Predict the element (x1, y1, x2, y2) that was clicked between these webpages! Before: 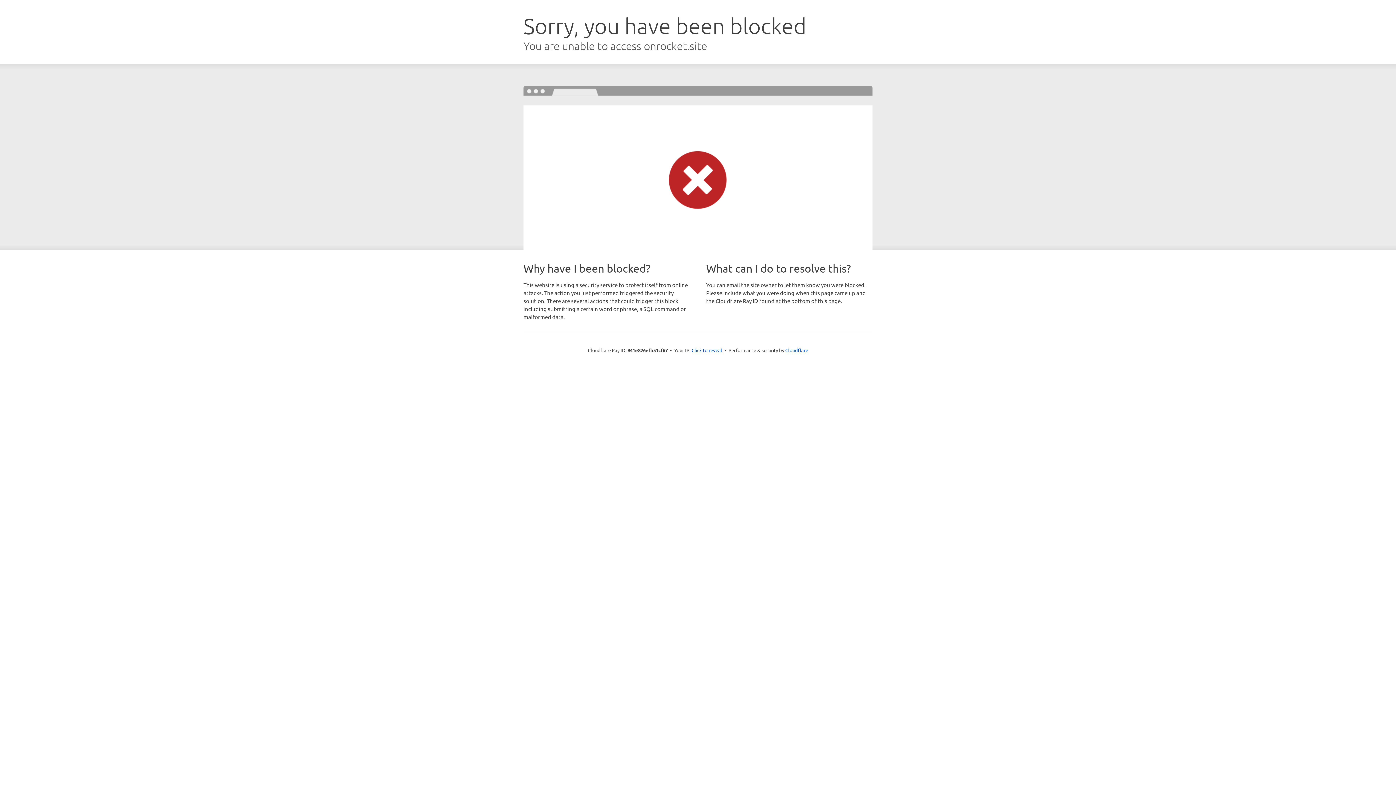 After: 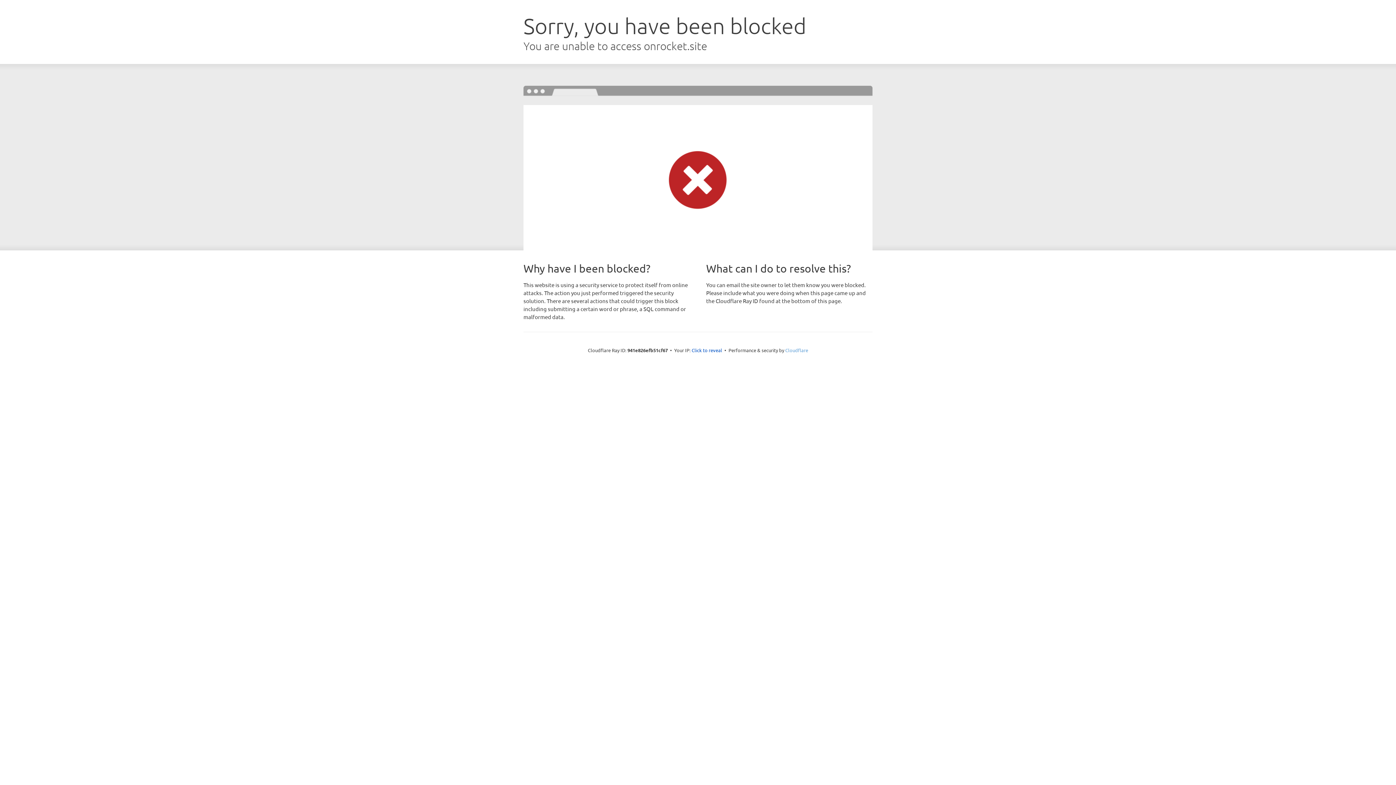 Action: bbox: (785, 347, 808, 353) label: Cloudflare